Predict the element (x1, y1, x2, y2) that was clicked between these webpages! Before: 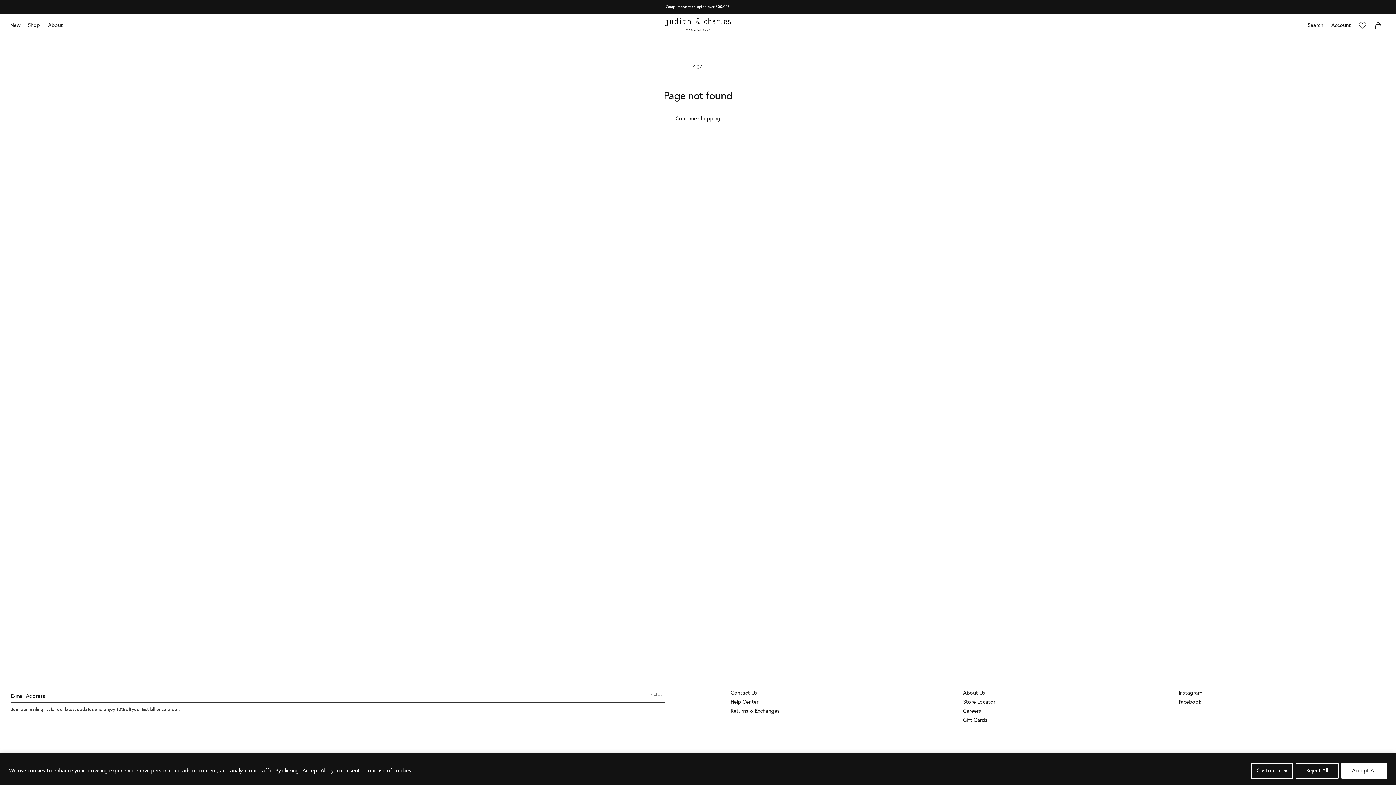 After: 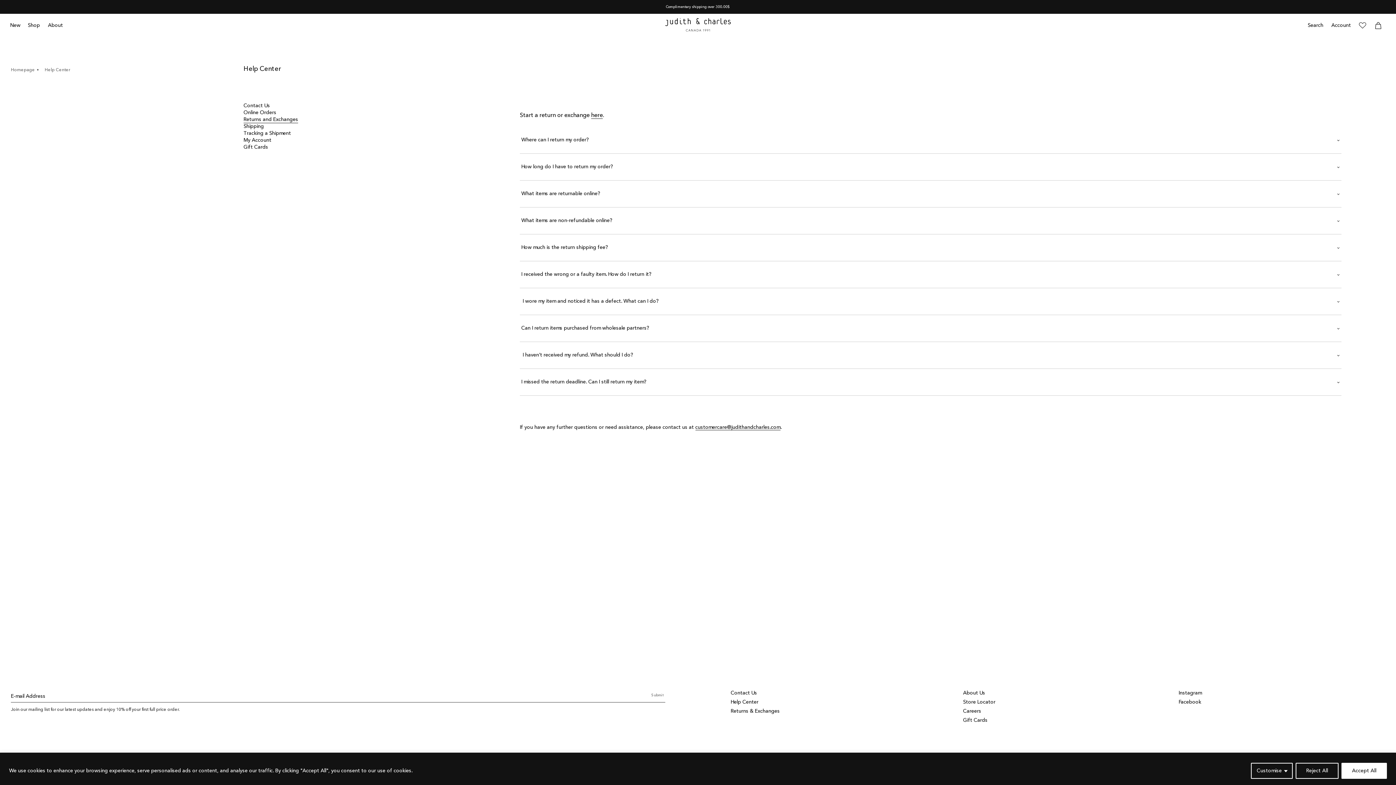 Action: bbox: (730, 707, 963, 716) label: Returns & Exchanges